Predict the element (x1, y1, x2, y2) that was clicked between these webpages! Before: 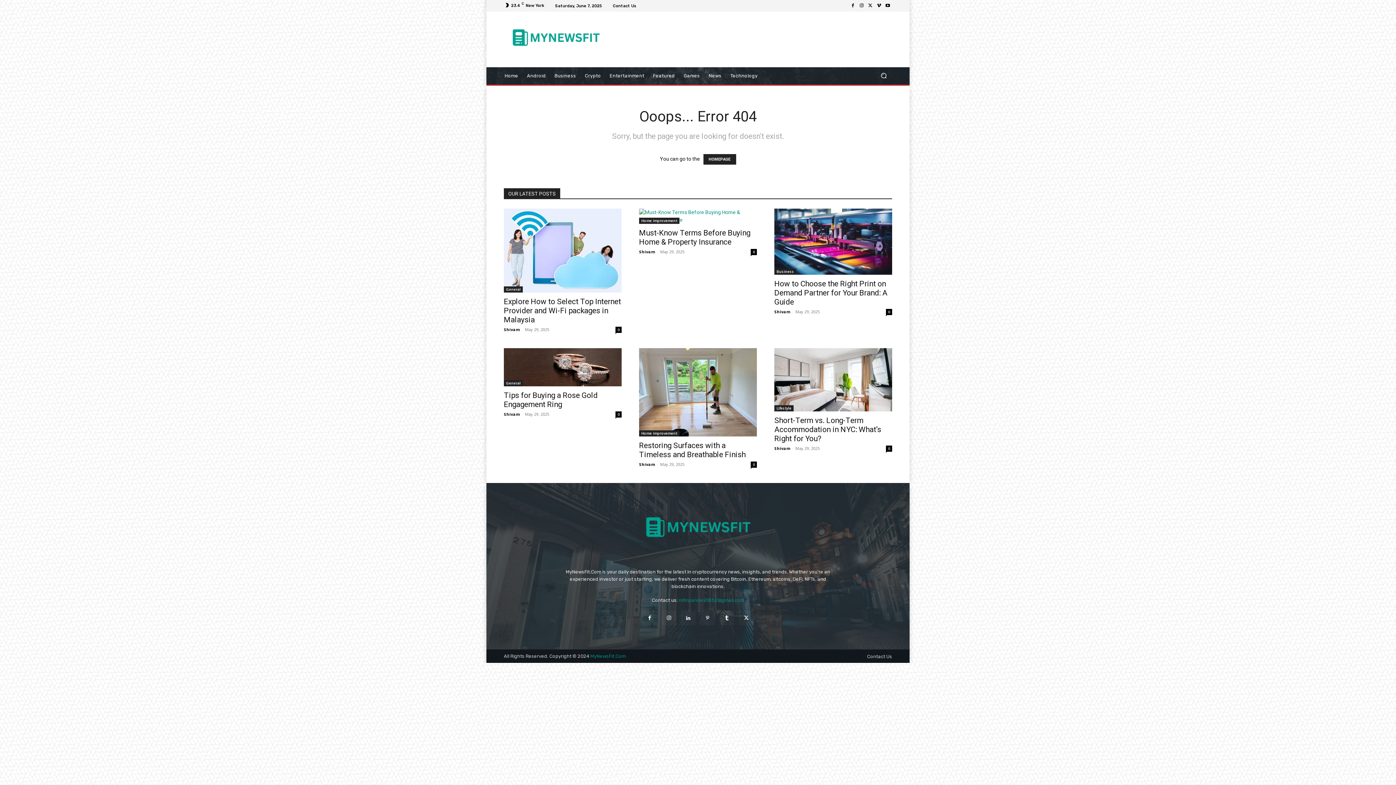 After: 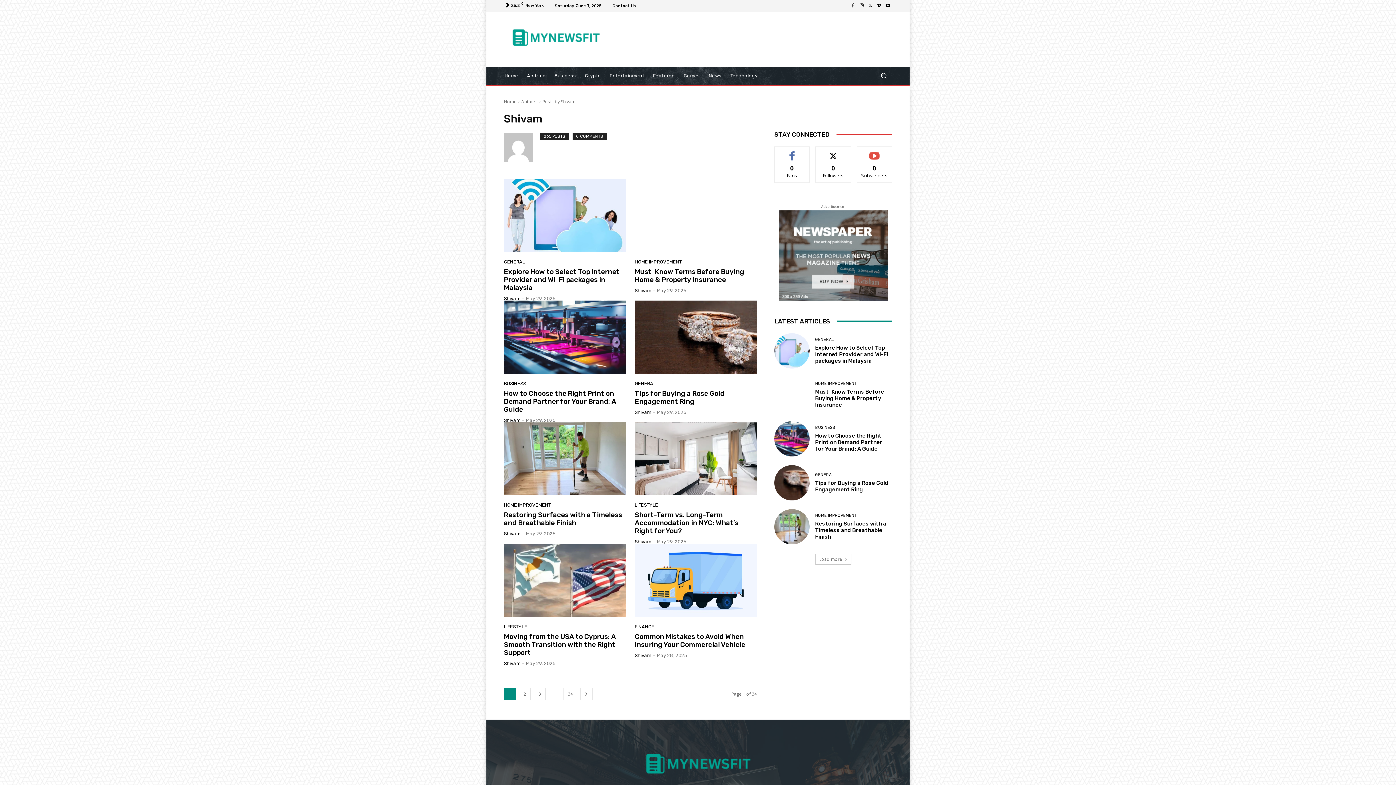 Action: label: Shivam bbox: (504, 411, 520, 416)